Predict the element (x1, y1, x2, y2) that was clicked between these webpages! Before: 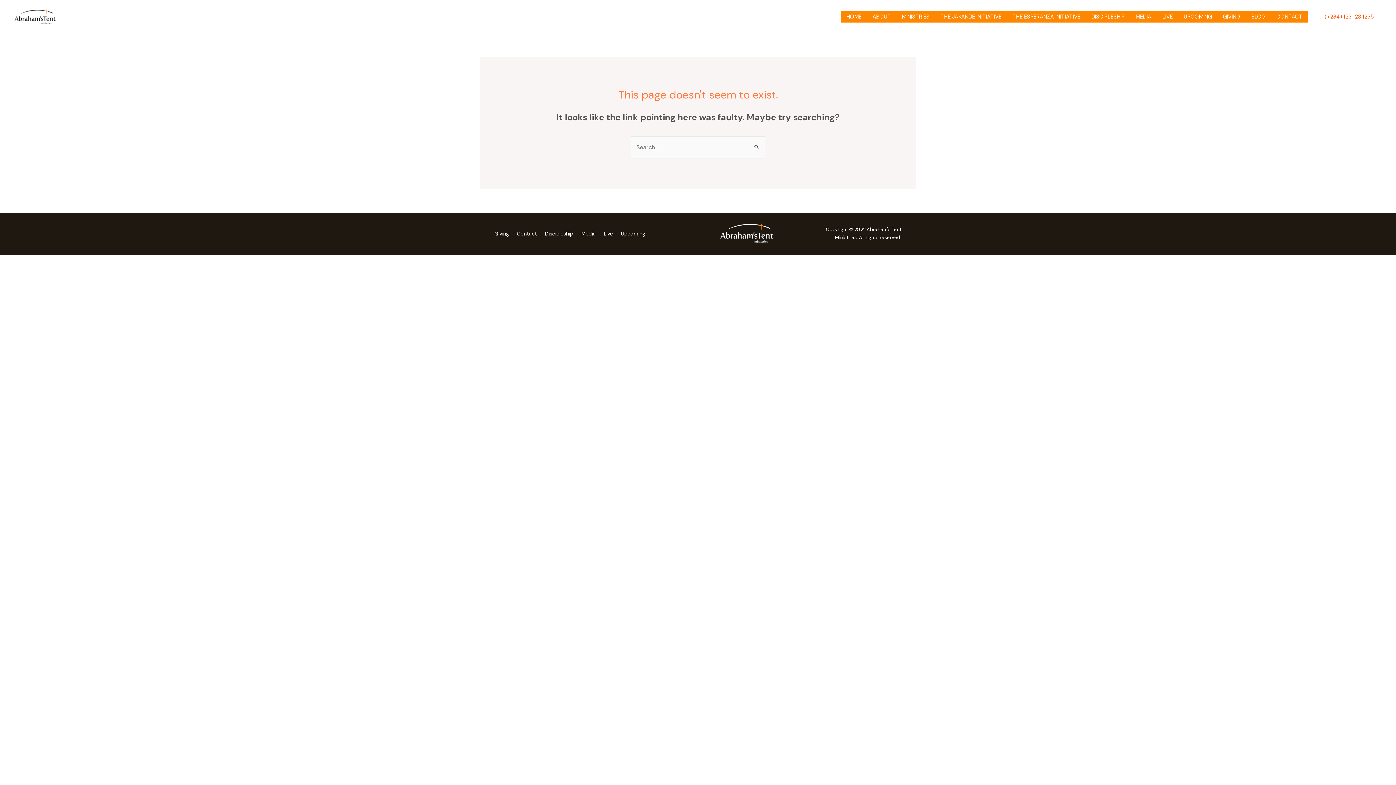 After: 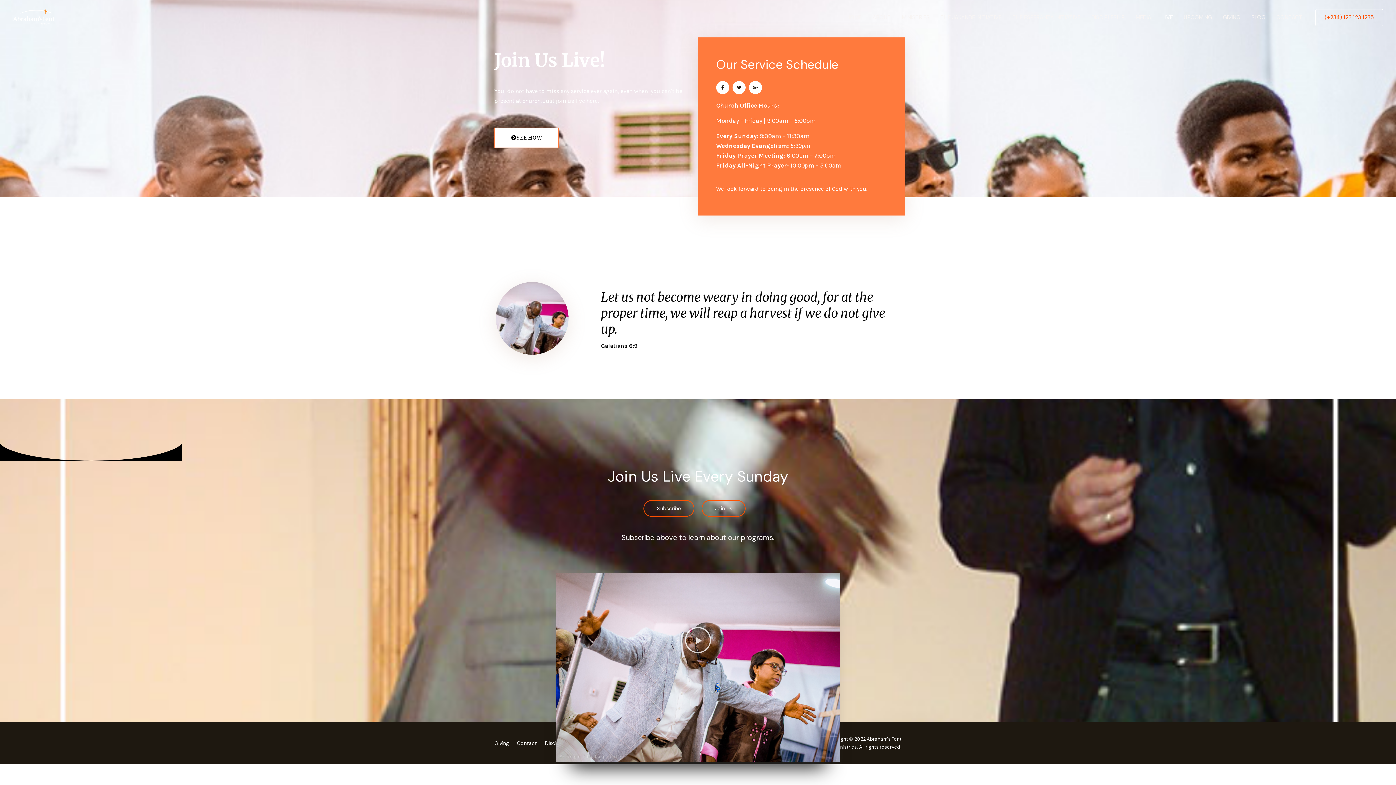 Action: bbox: (1157, 11, 1178, 22) label: LIVE